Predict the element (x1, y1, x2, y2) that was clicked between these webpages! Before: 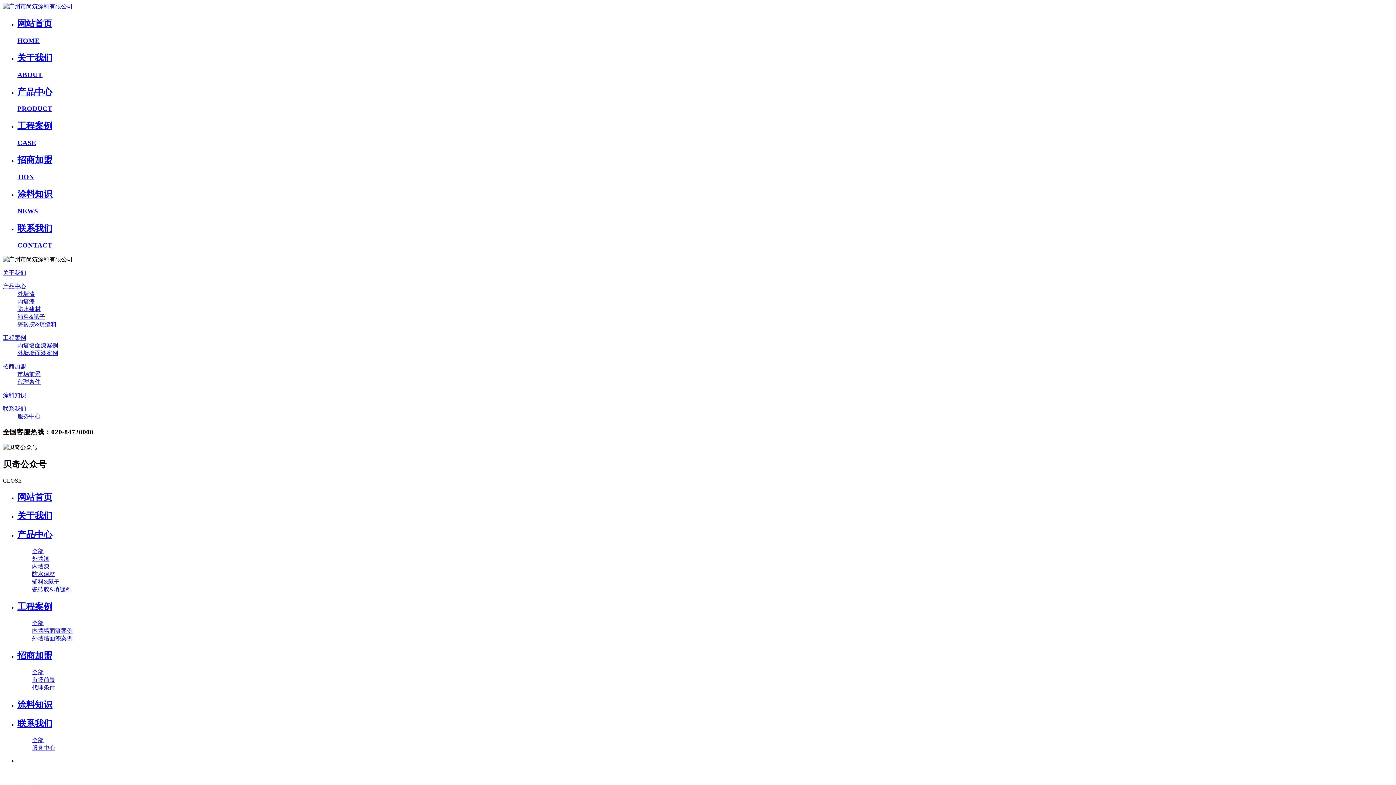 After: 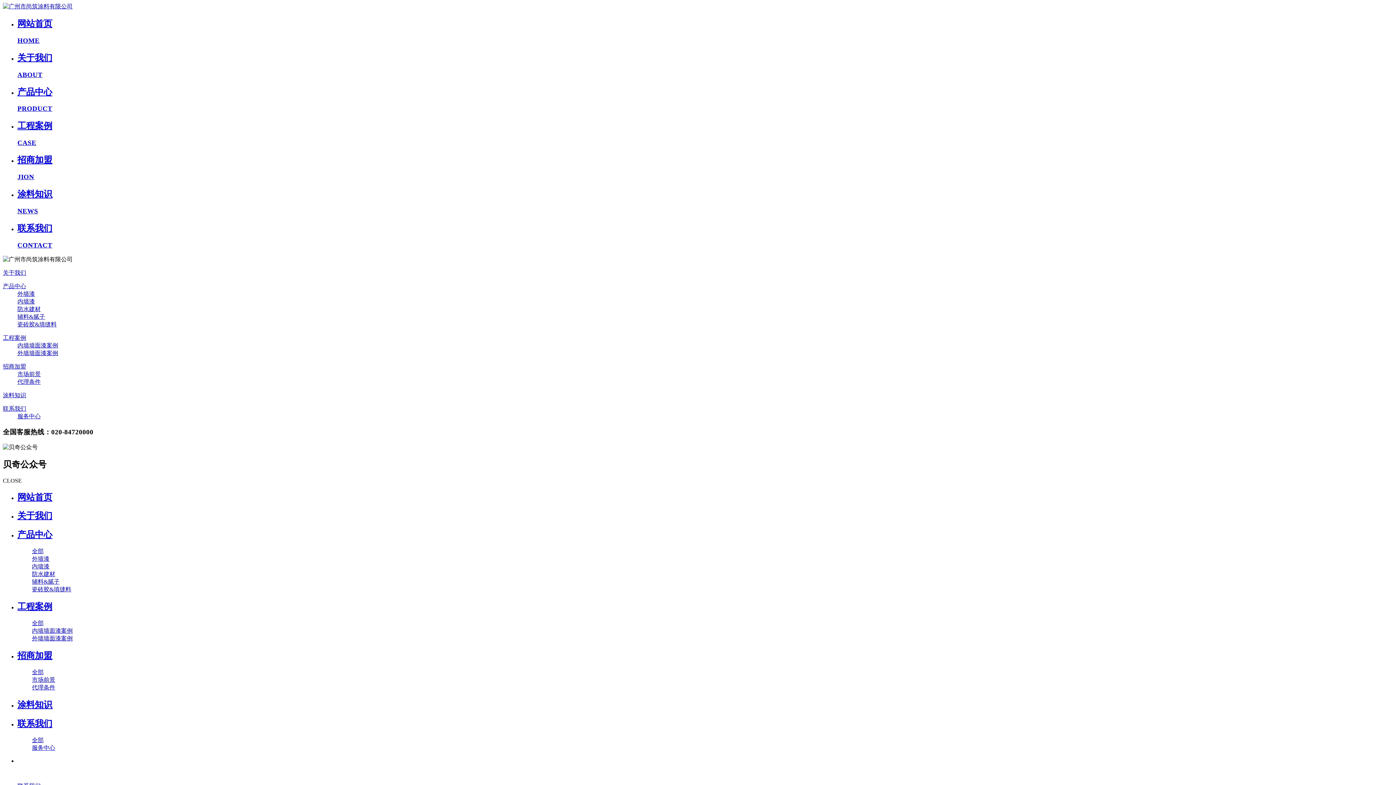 Action: label: 全部 bbox: (32, 737, 43, 743)